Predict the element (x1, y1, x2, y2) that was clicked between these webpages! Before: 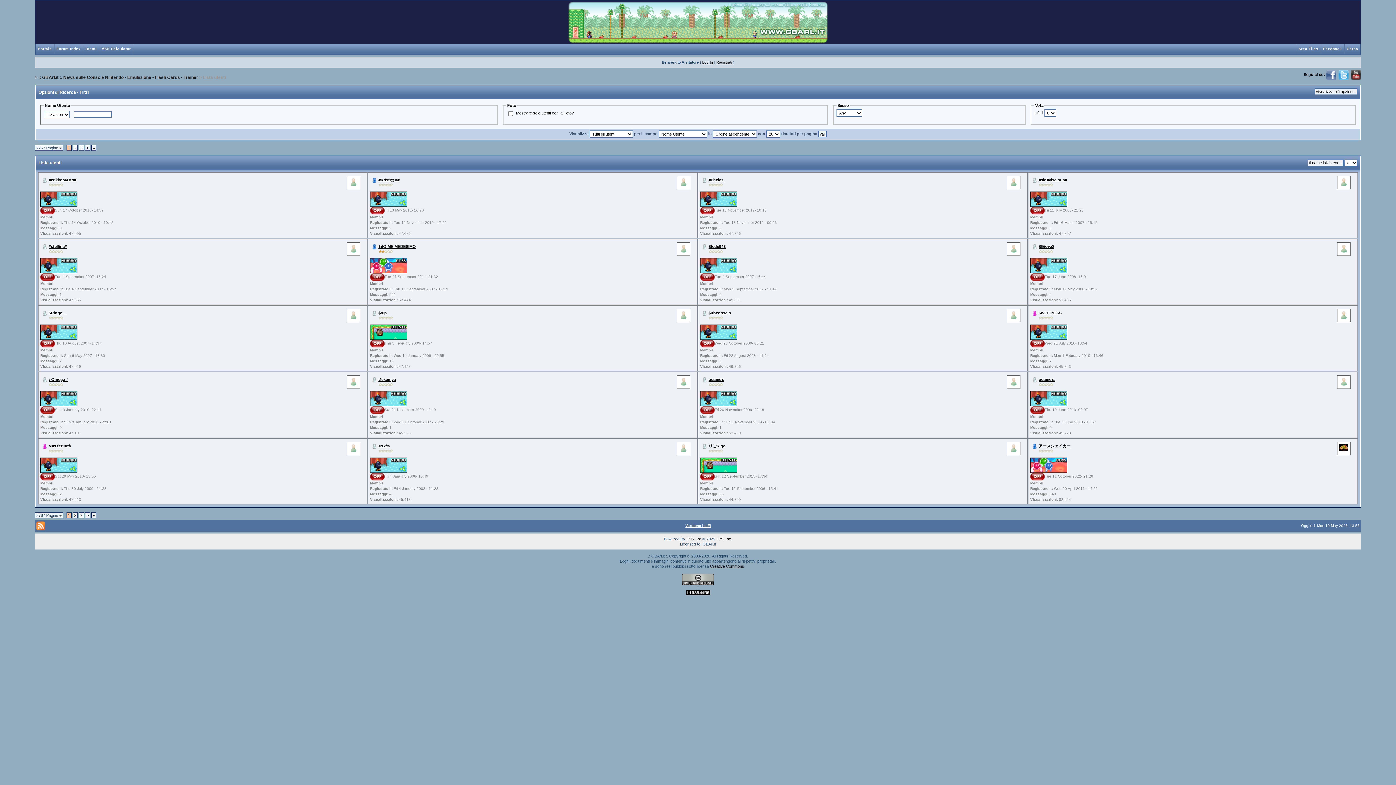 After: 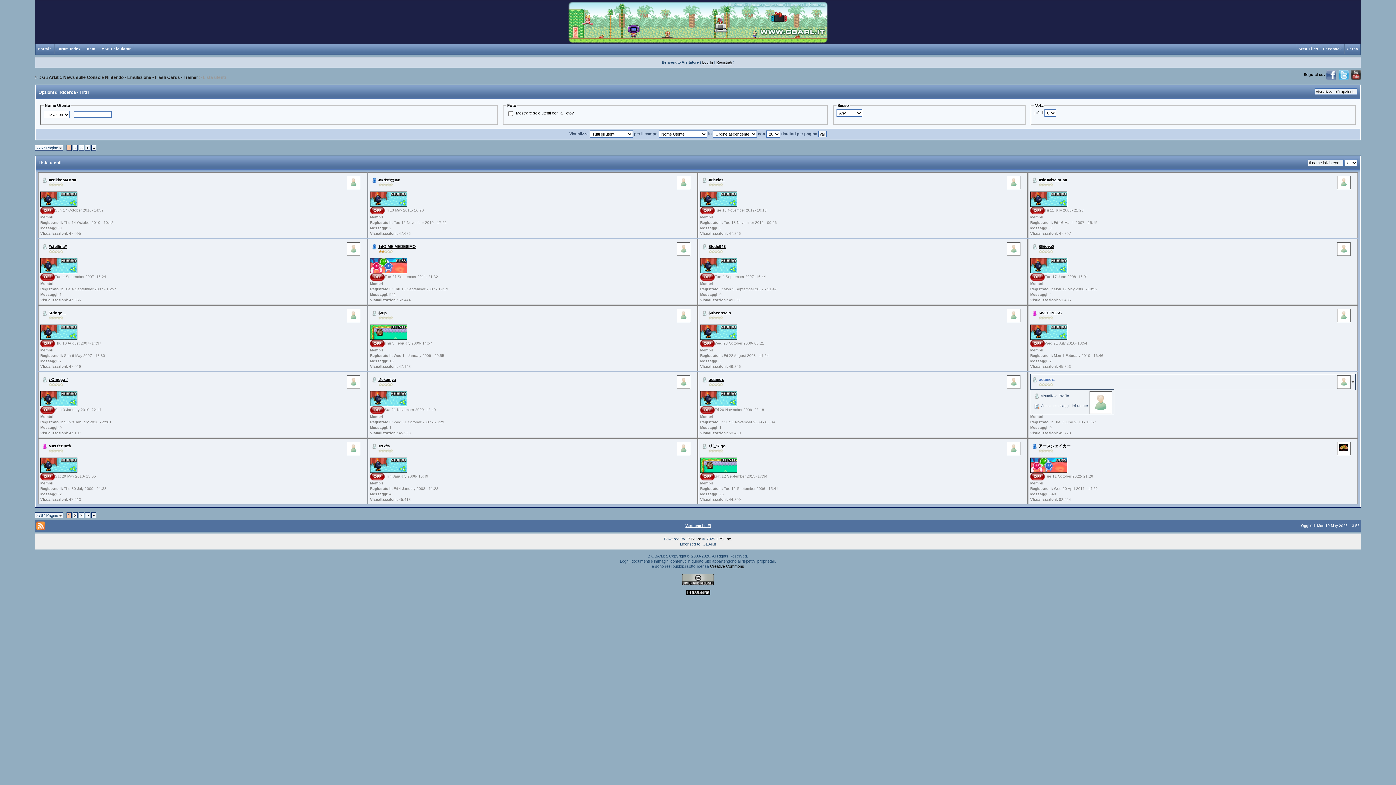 Action: label: иєвιяσѕ. bbox: (1038, 377, 1055, 381)